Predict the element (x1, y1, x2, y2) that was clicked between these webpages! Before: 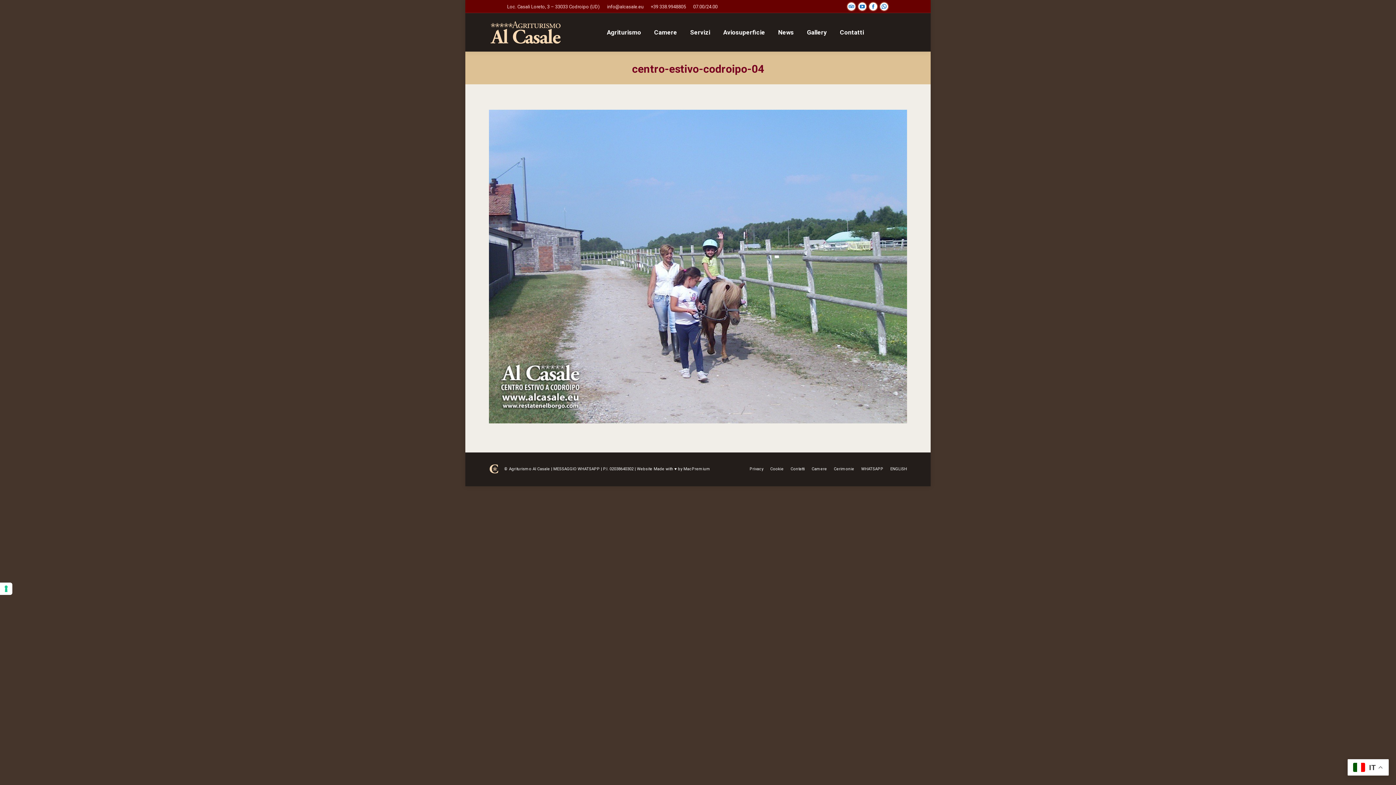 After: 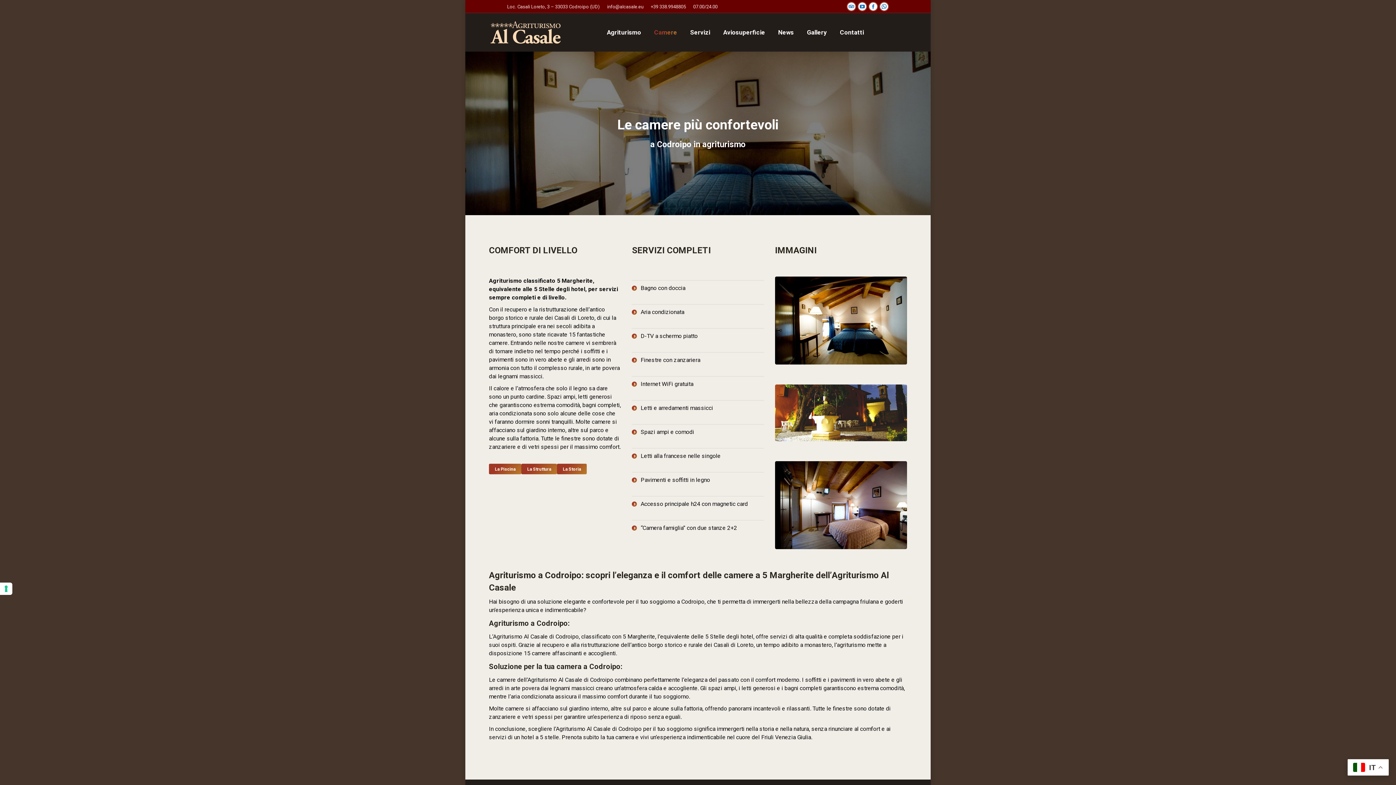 Action: bbox: (652, 27, 678, 37) label: Camere